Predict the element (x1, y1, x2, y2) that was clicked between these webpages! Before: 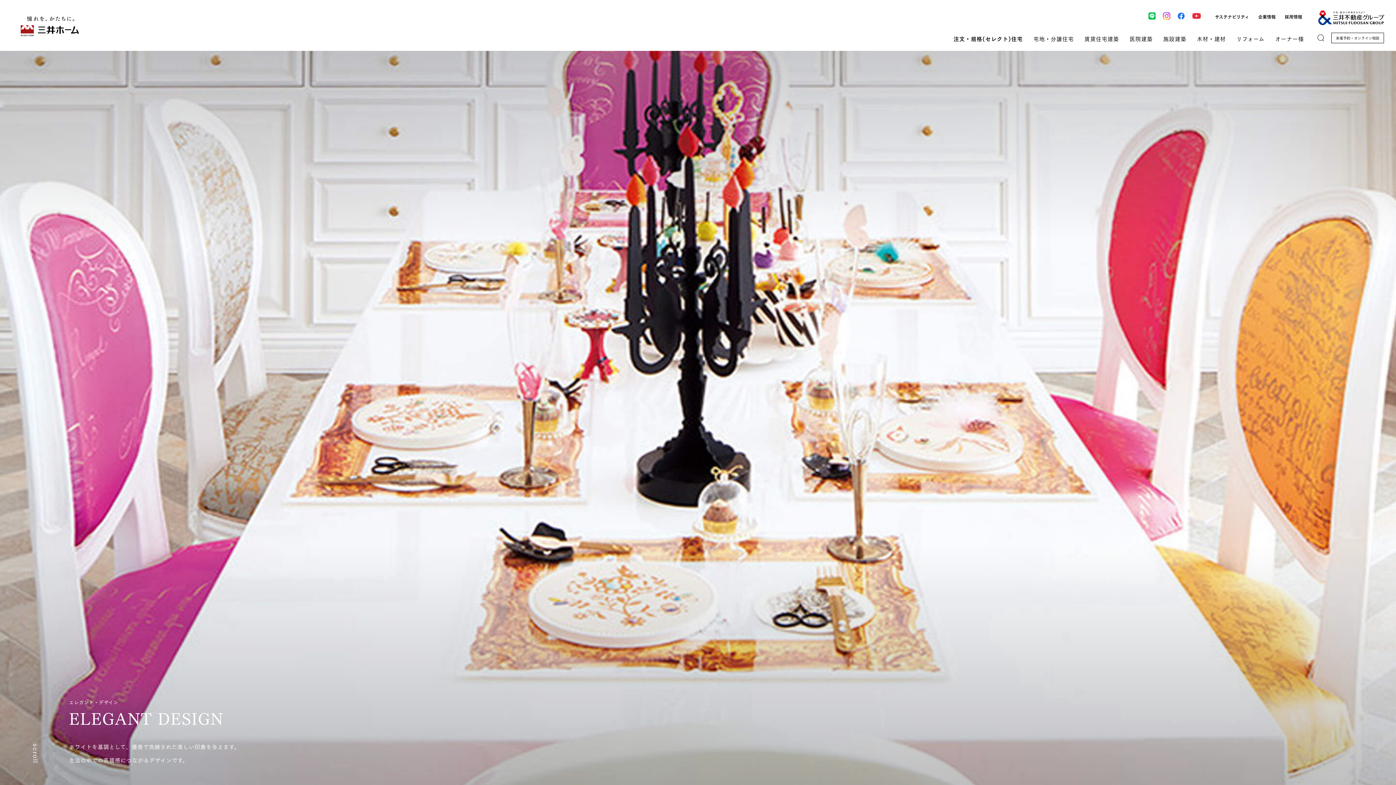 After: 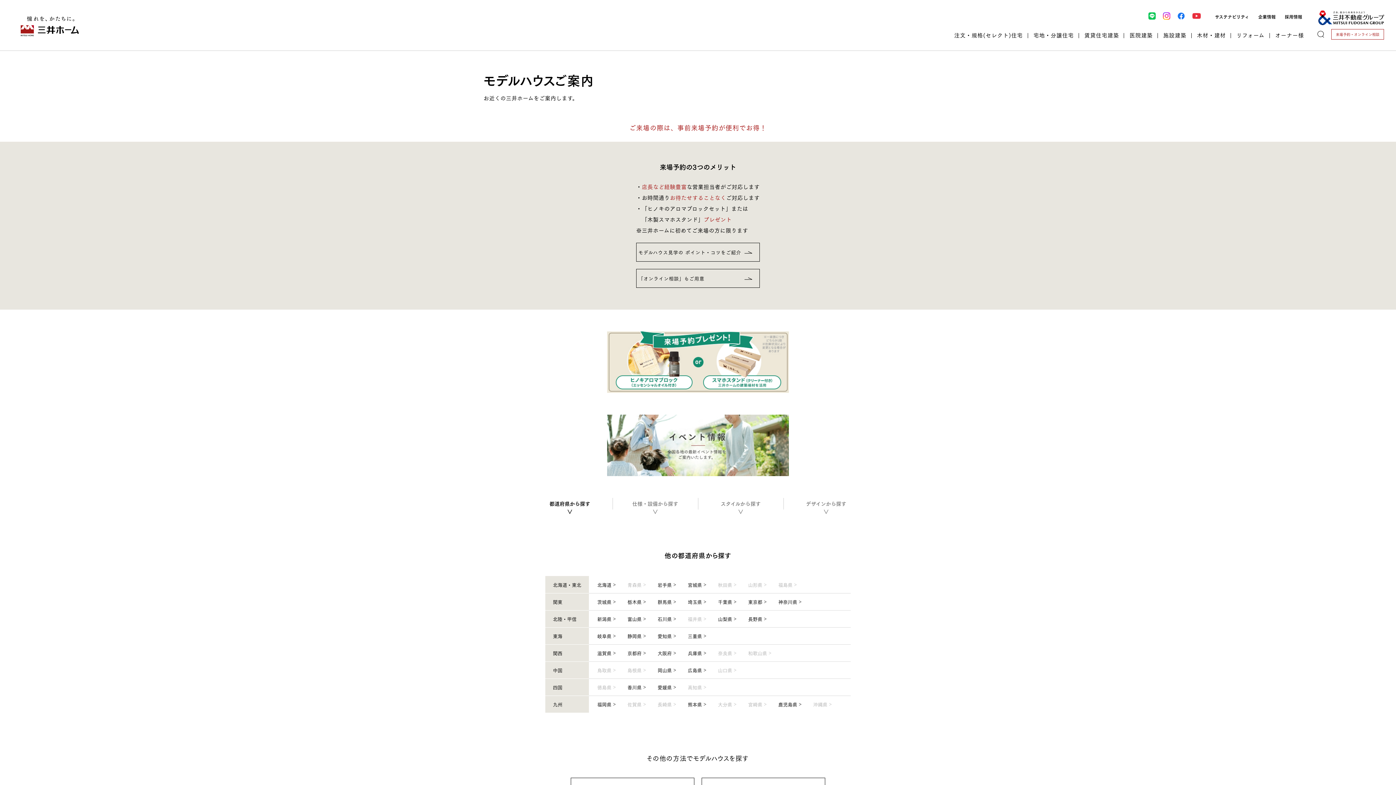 Action: bbox: (1331, 32, 1384, 43) label: 来場予約・オンライン相談